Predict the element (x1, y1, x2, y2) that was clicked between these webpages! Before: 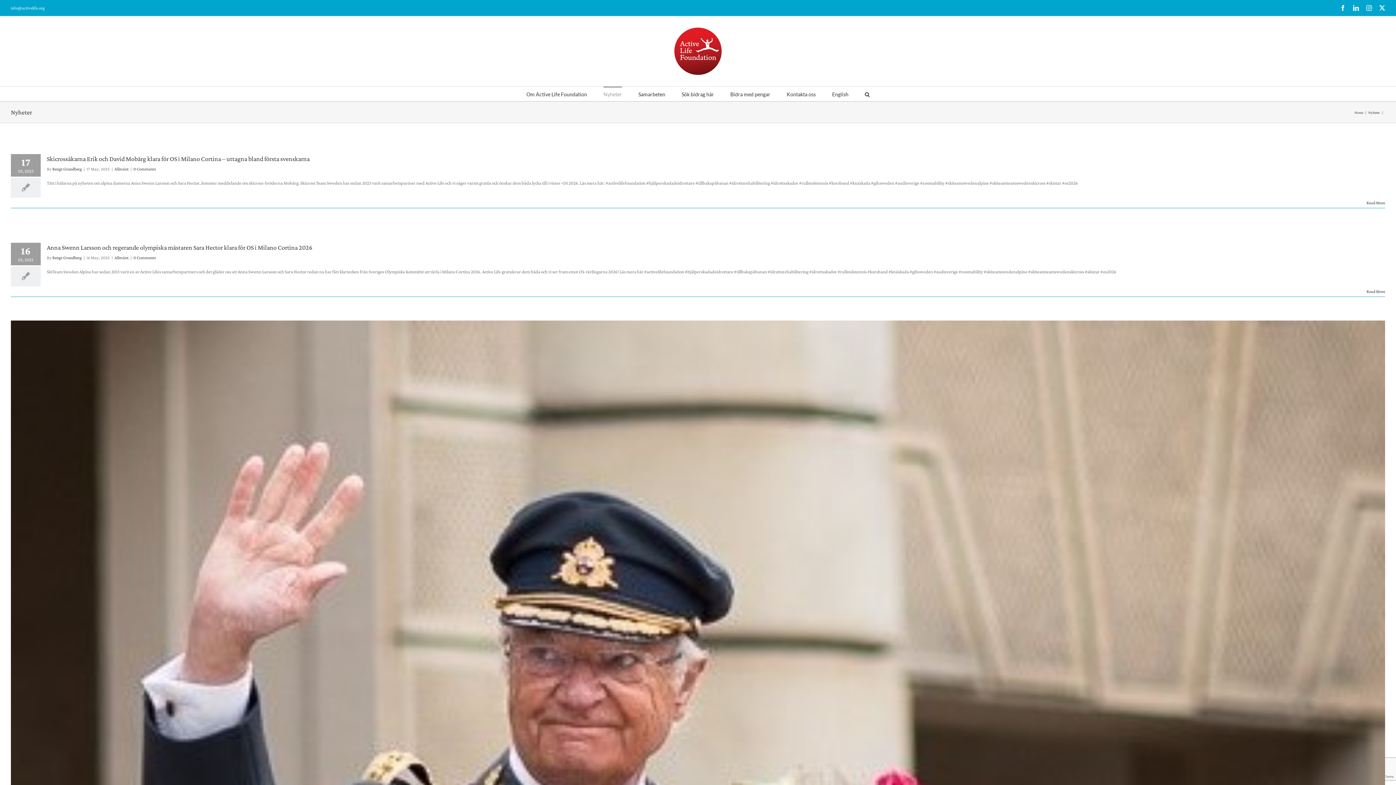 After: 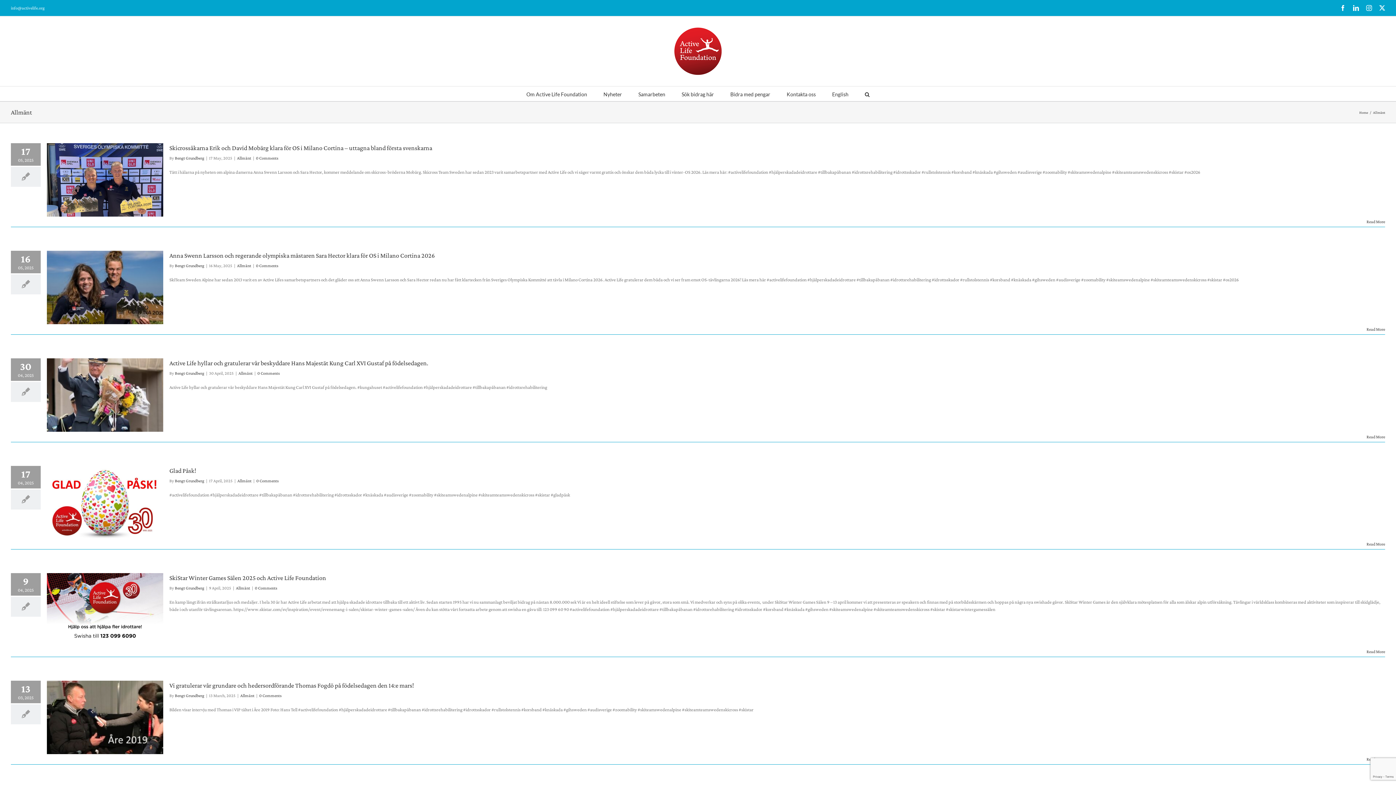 Action: label: Allmänt bbox: (114, 166, 128, 171)